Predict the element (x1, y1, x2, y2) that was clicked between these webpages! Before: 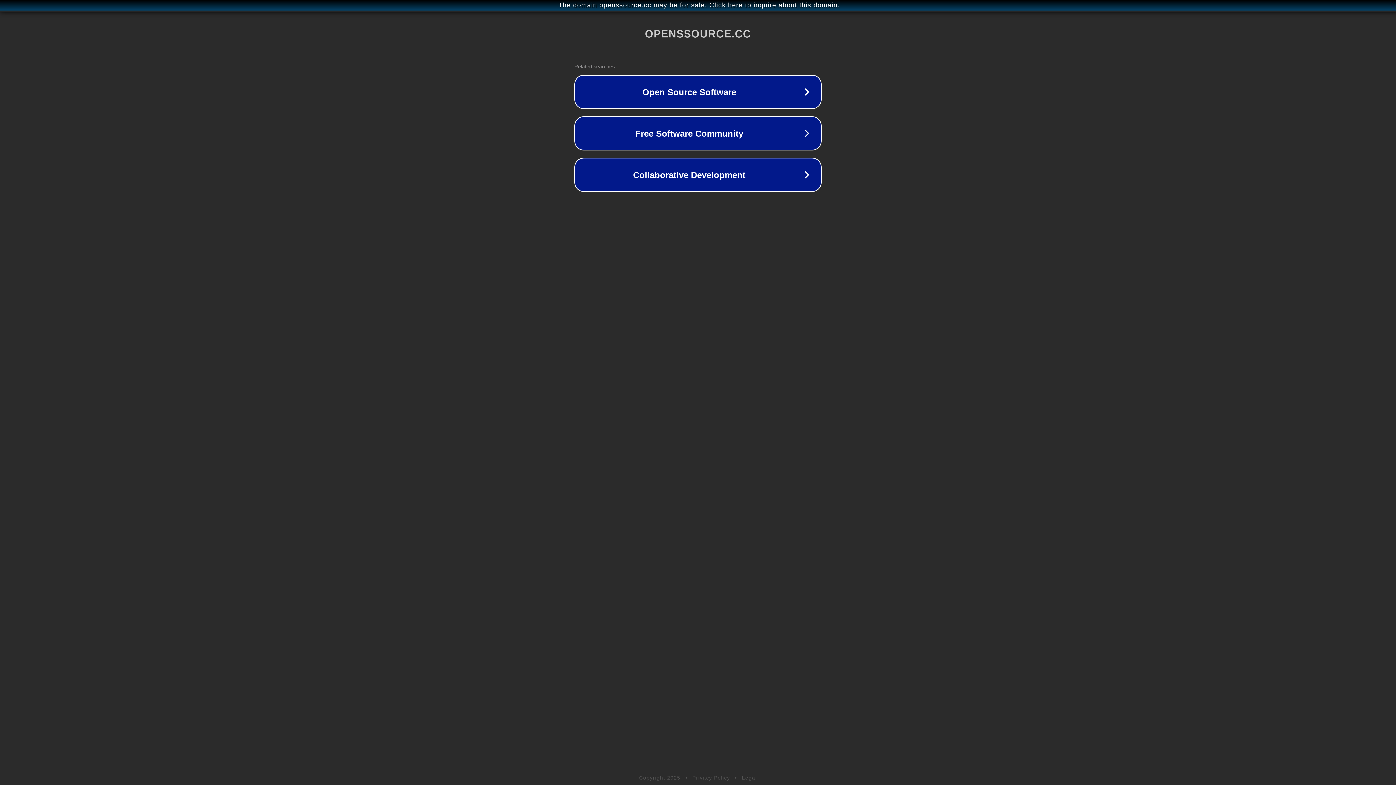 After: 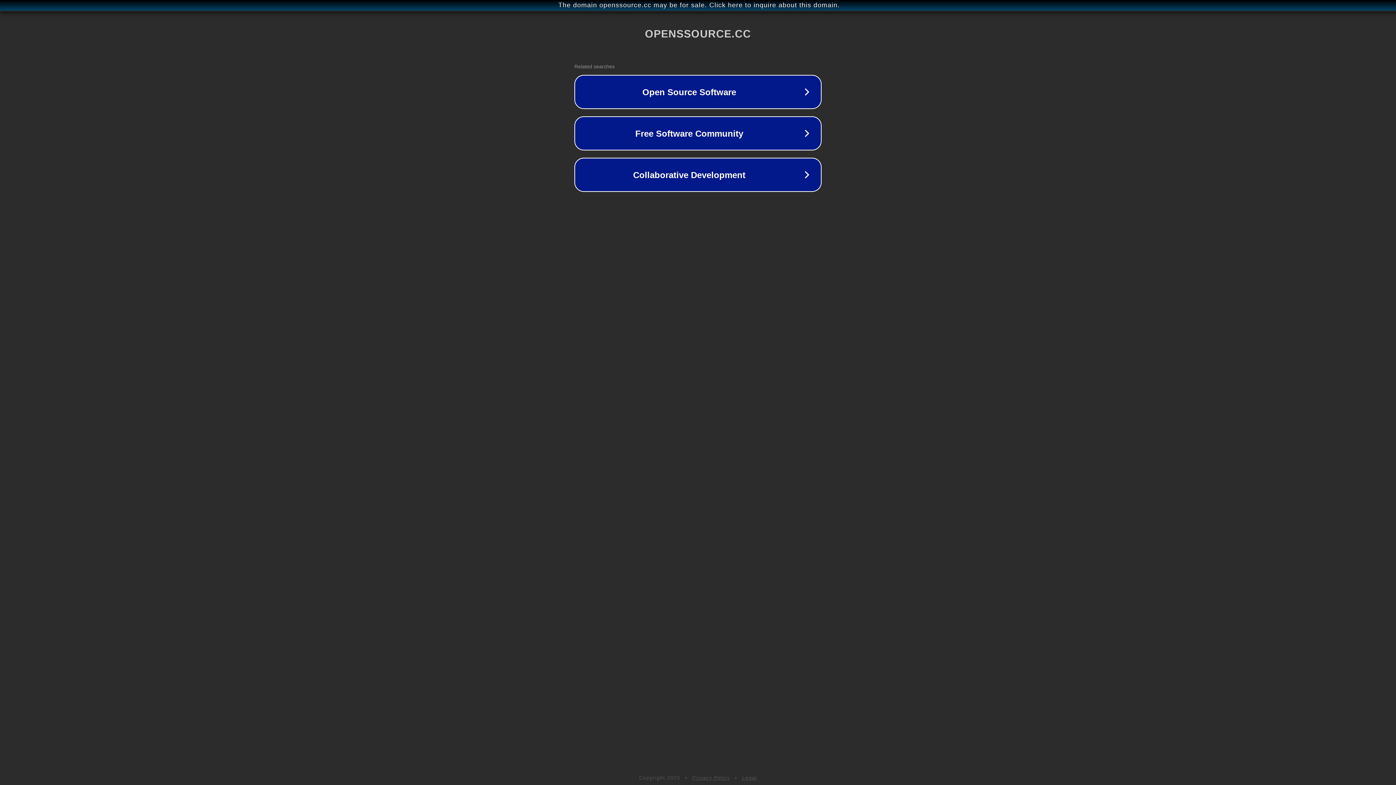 Action: bbox: (742, 775, 757, 781) label: Legal